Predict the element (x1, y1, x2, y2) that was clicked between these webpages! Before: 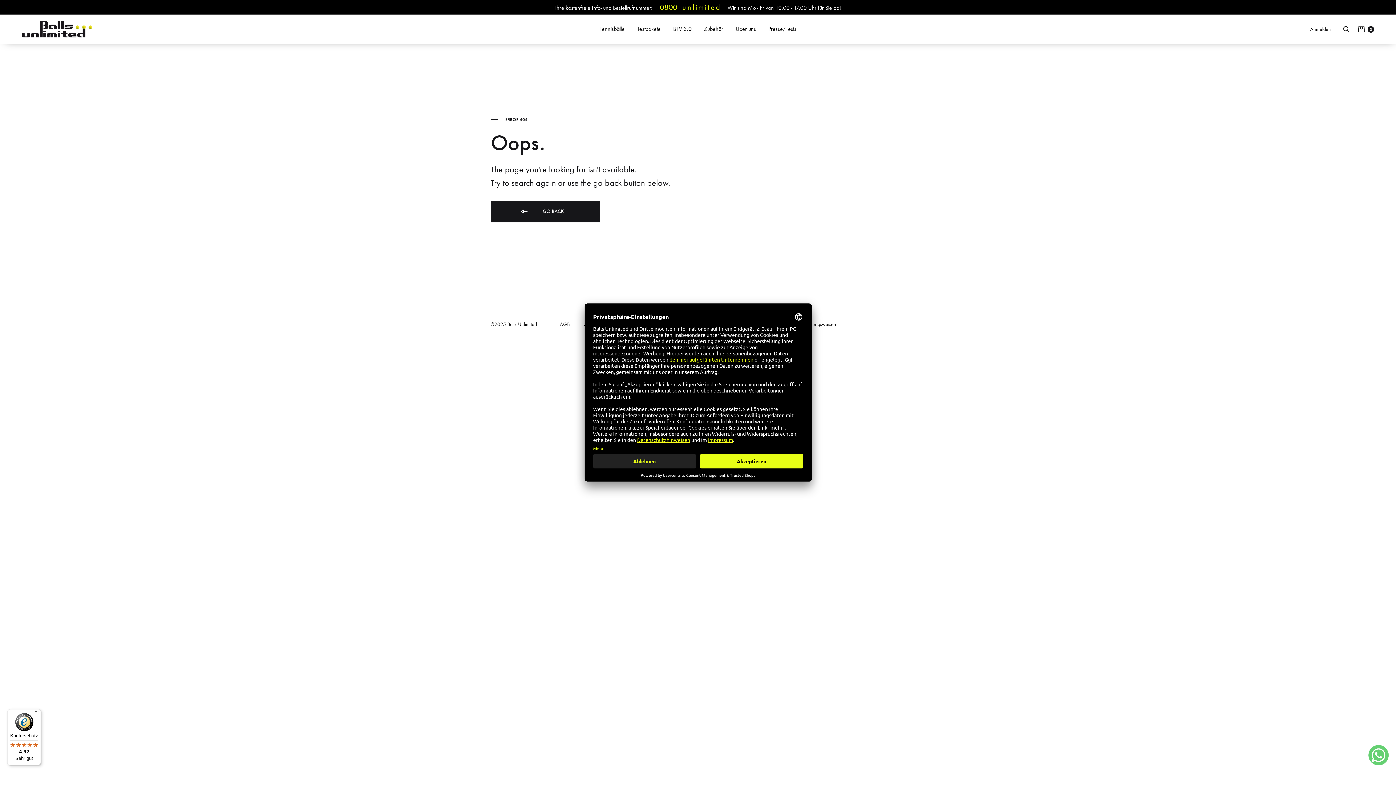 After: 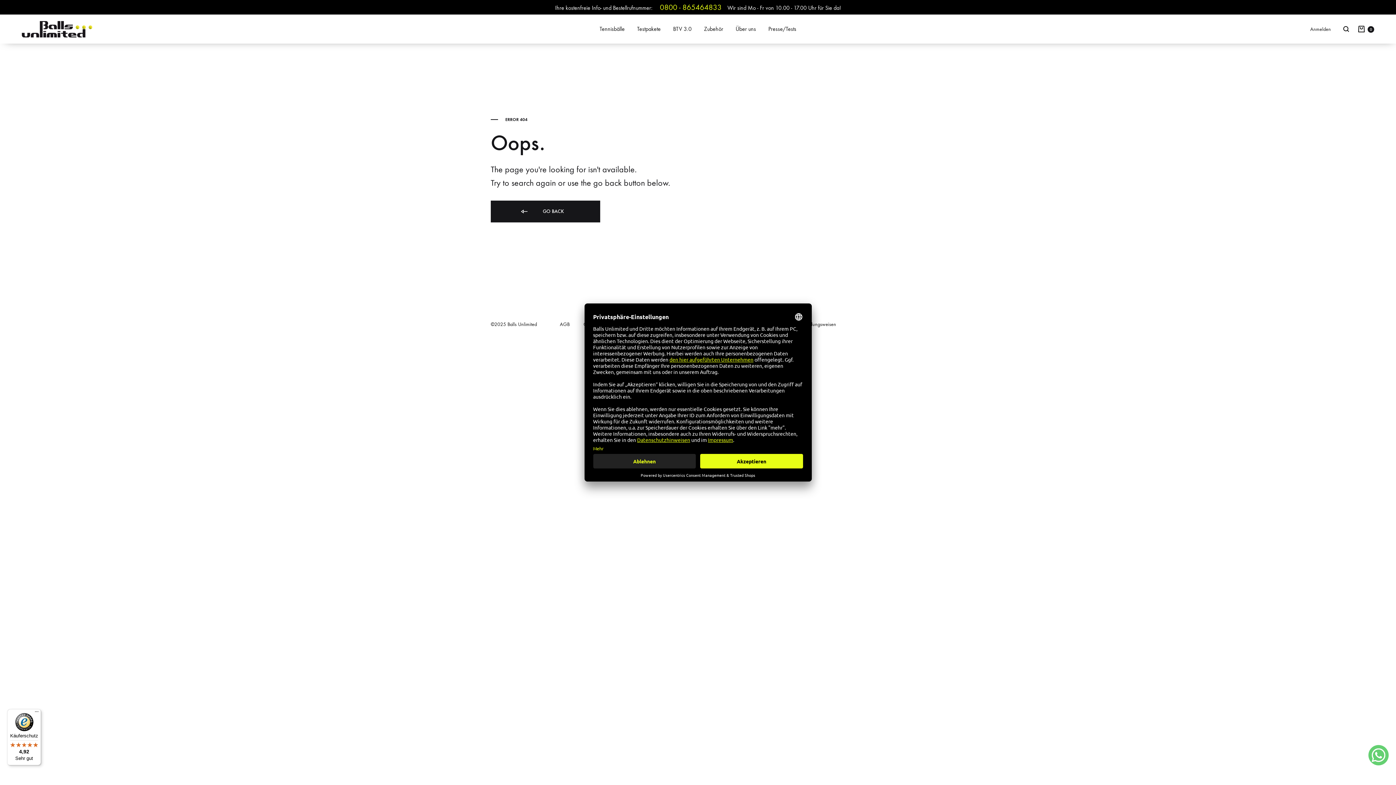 Action: bbox: (1368, 745, 1389, 765)